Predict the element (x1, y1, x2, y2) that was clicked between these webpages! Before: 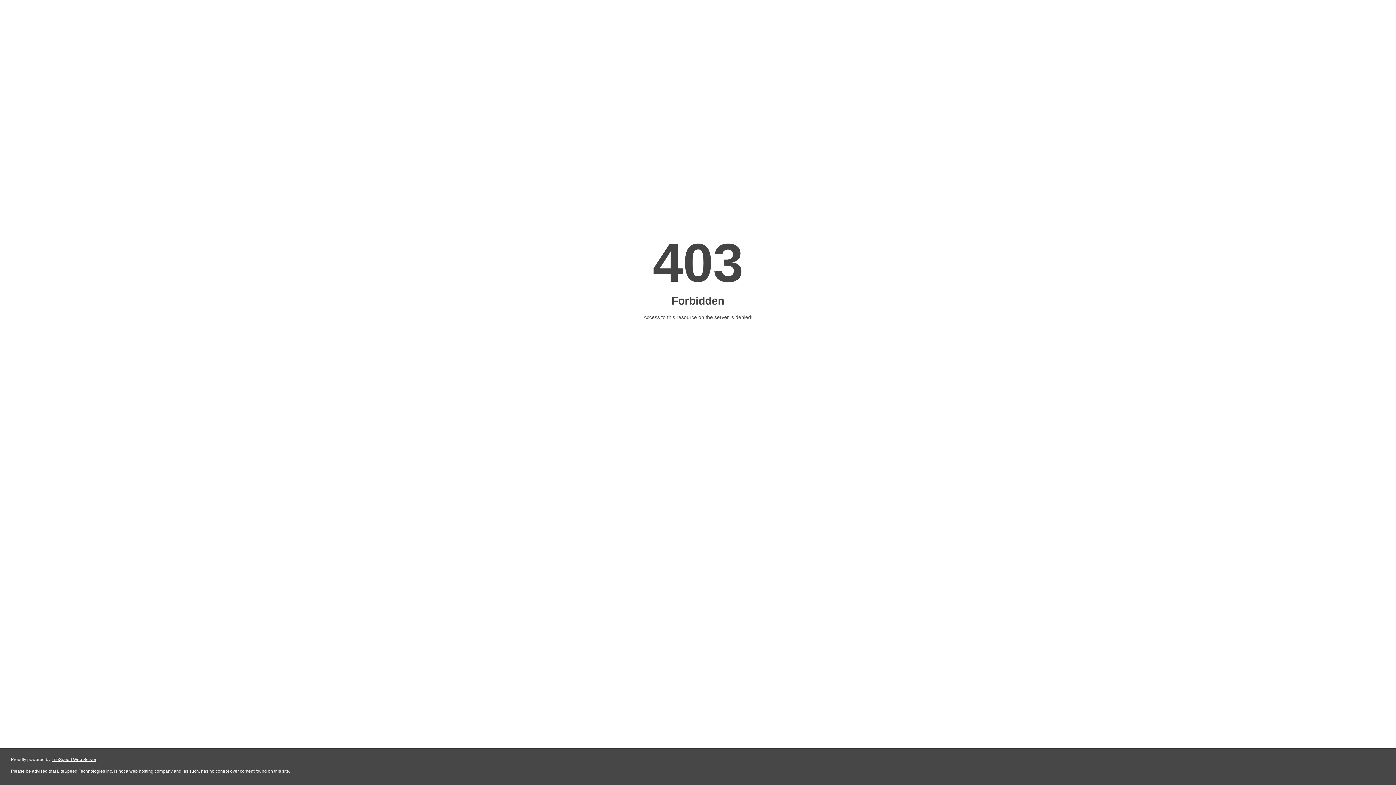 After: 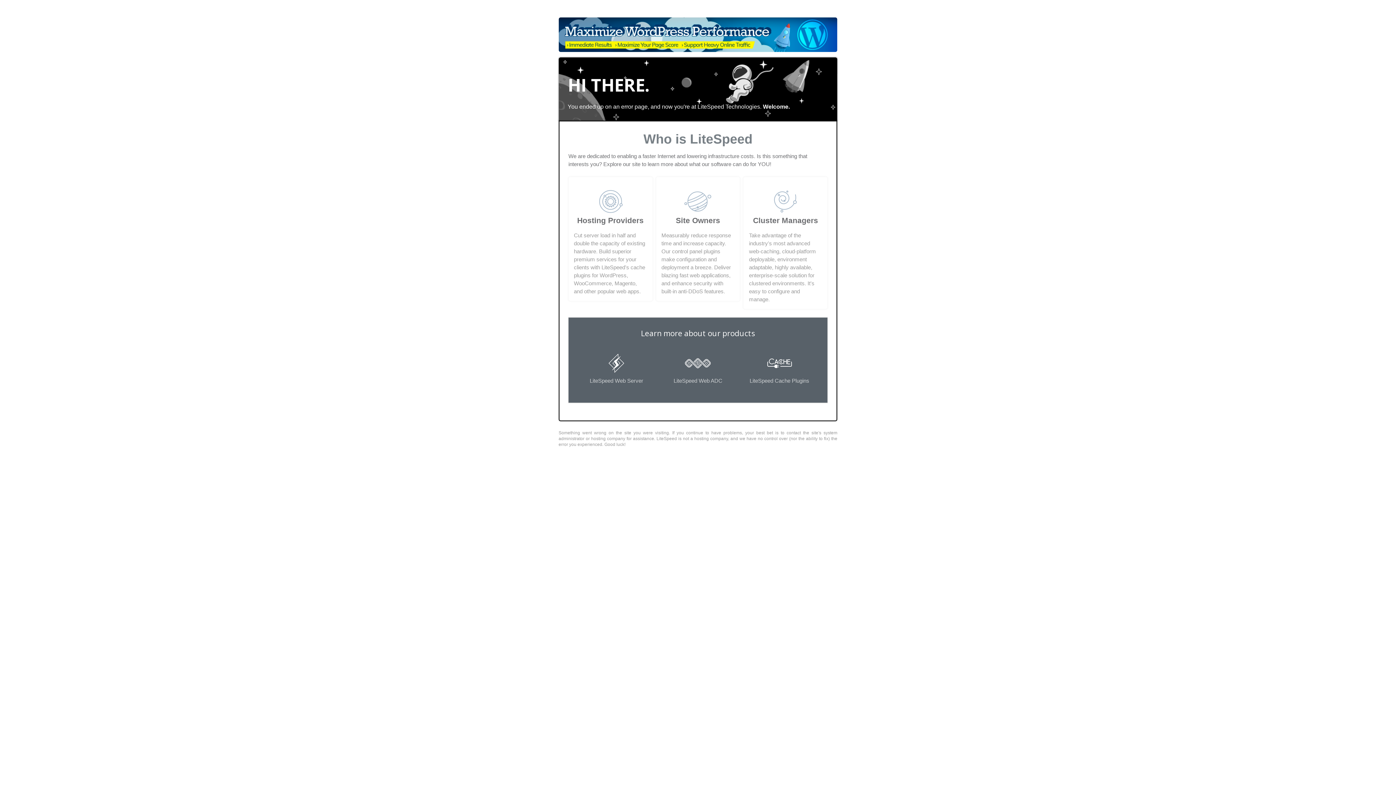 Action: label: LiteSpeed Web Server bbox: (51, 757, 96, 762)